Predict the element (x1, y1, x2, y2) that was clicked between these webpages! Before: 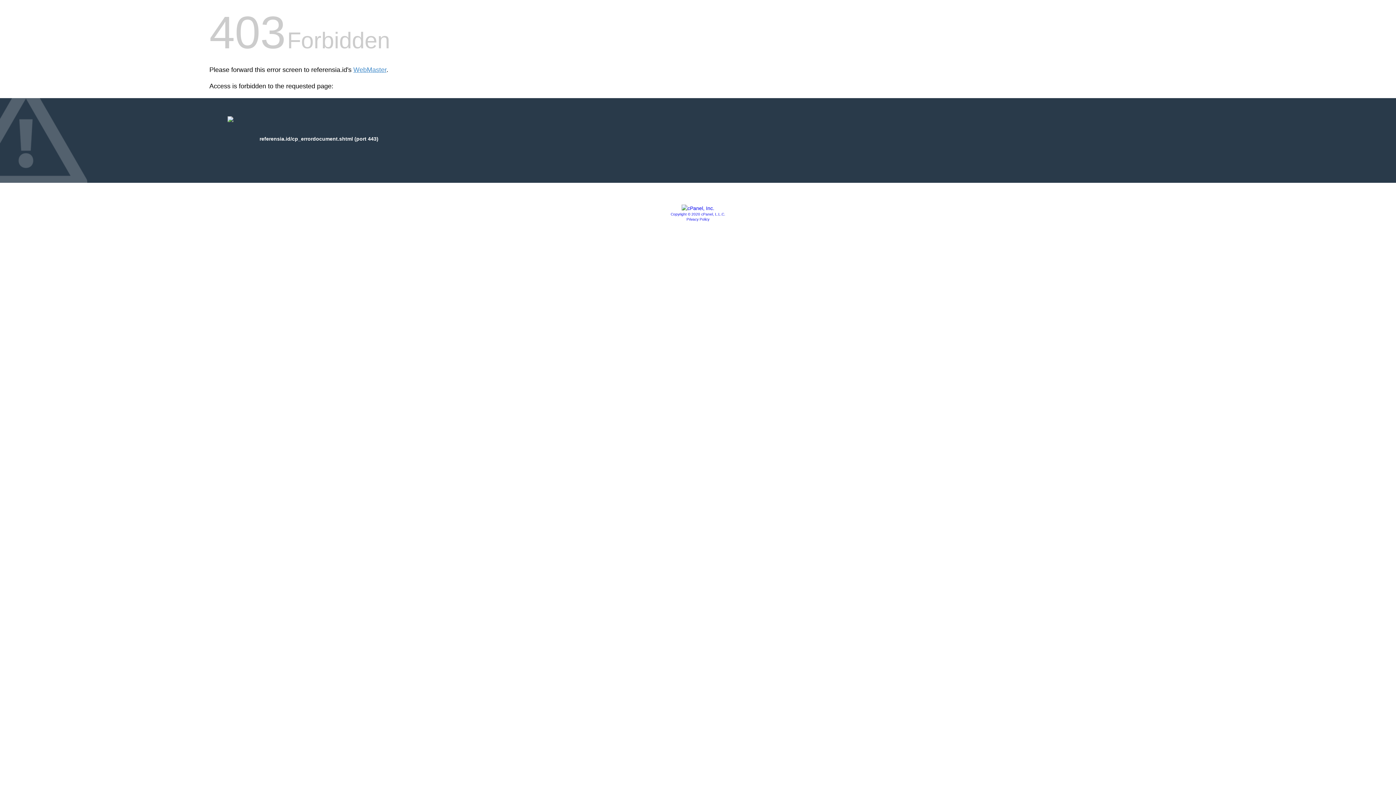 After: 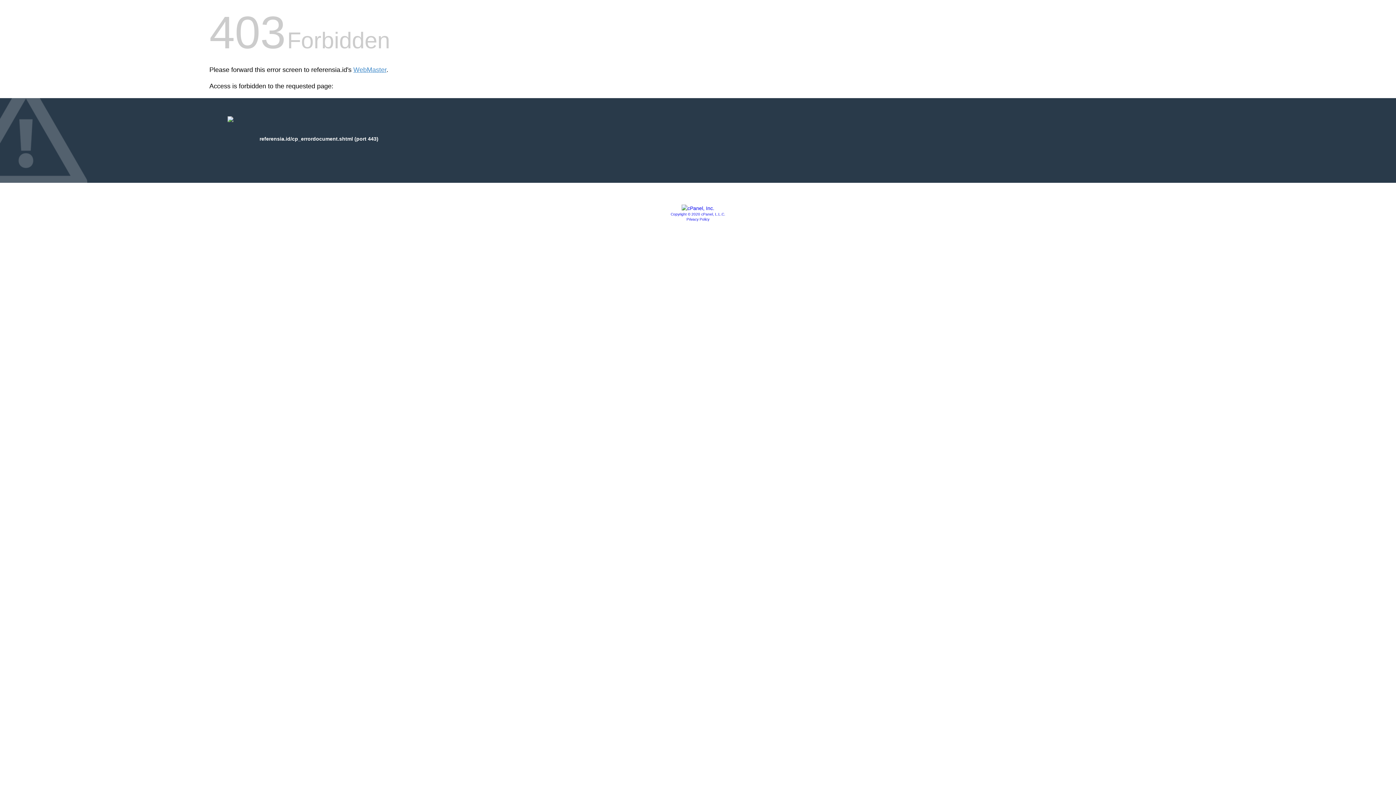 Action: bbox: (681, 205, 714, 211)